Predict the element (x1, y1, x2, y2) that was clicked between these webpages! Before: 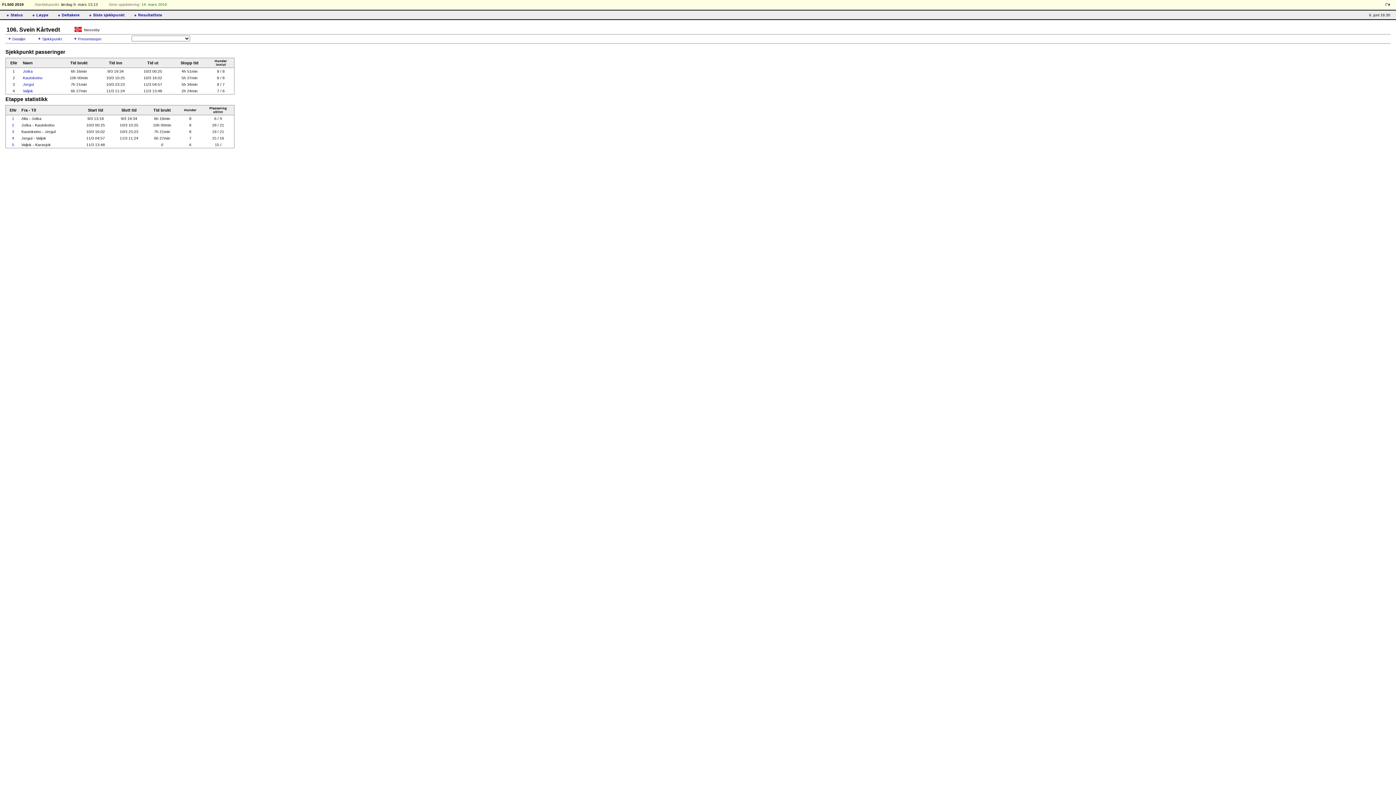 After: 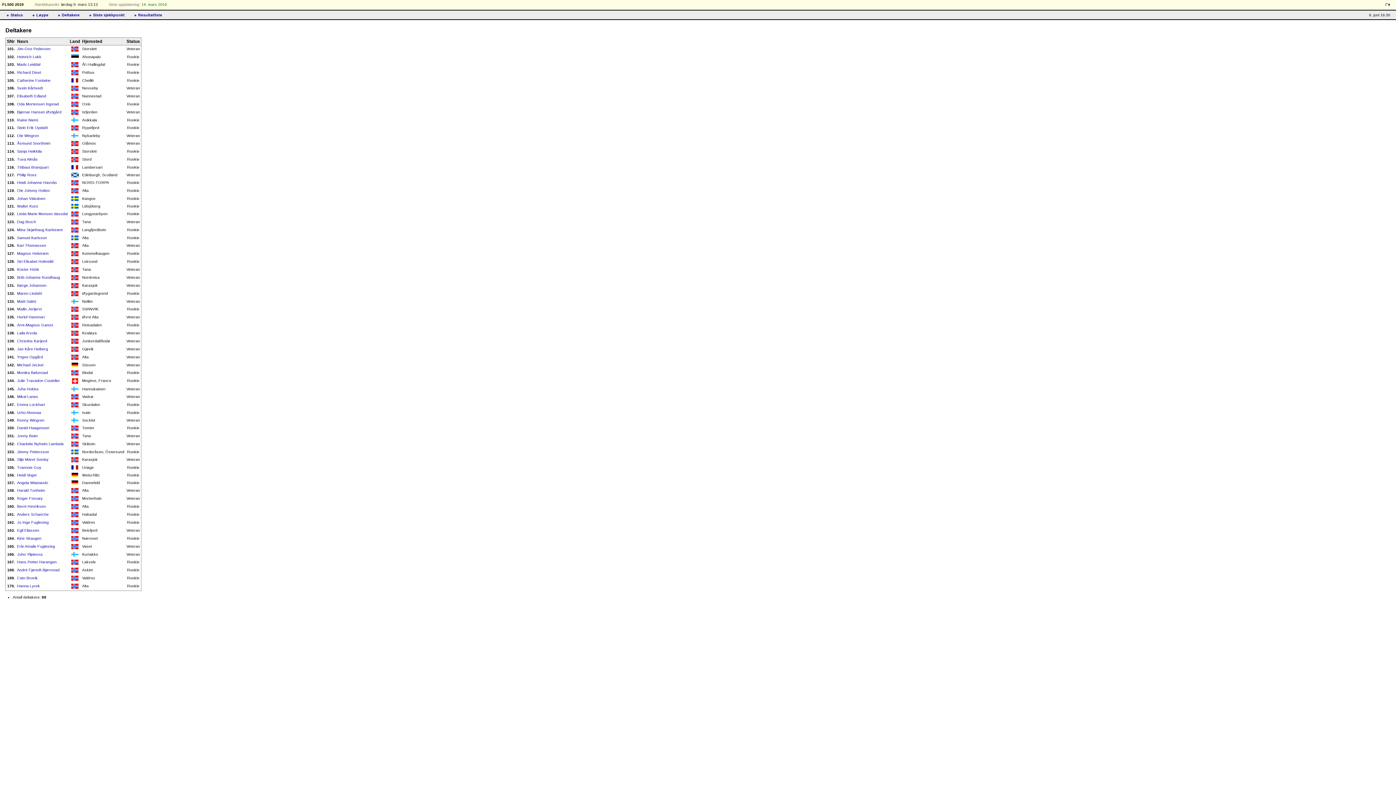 Action: bbox: (56, 12, 79, 17) label: Deltakere